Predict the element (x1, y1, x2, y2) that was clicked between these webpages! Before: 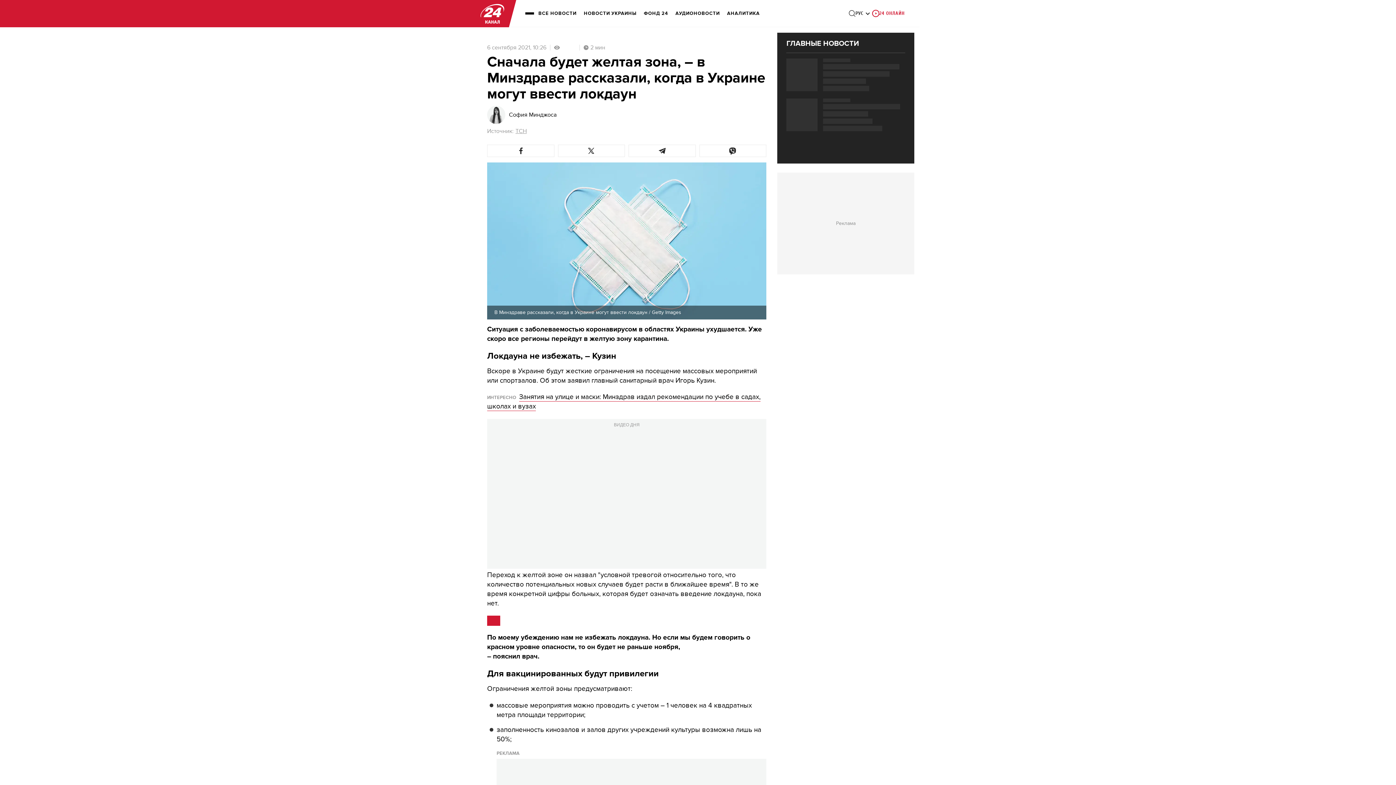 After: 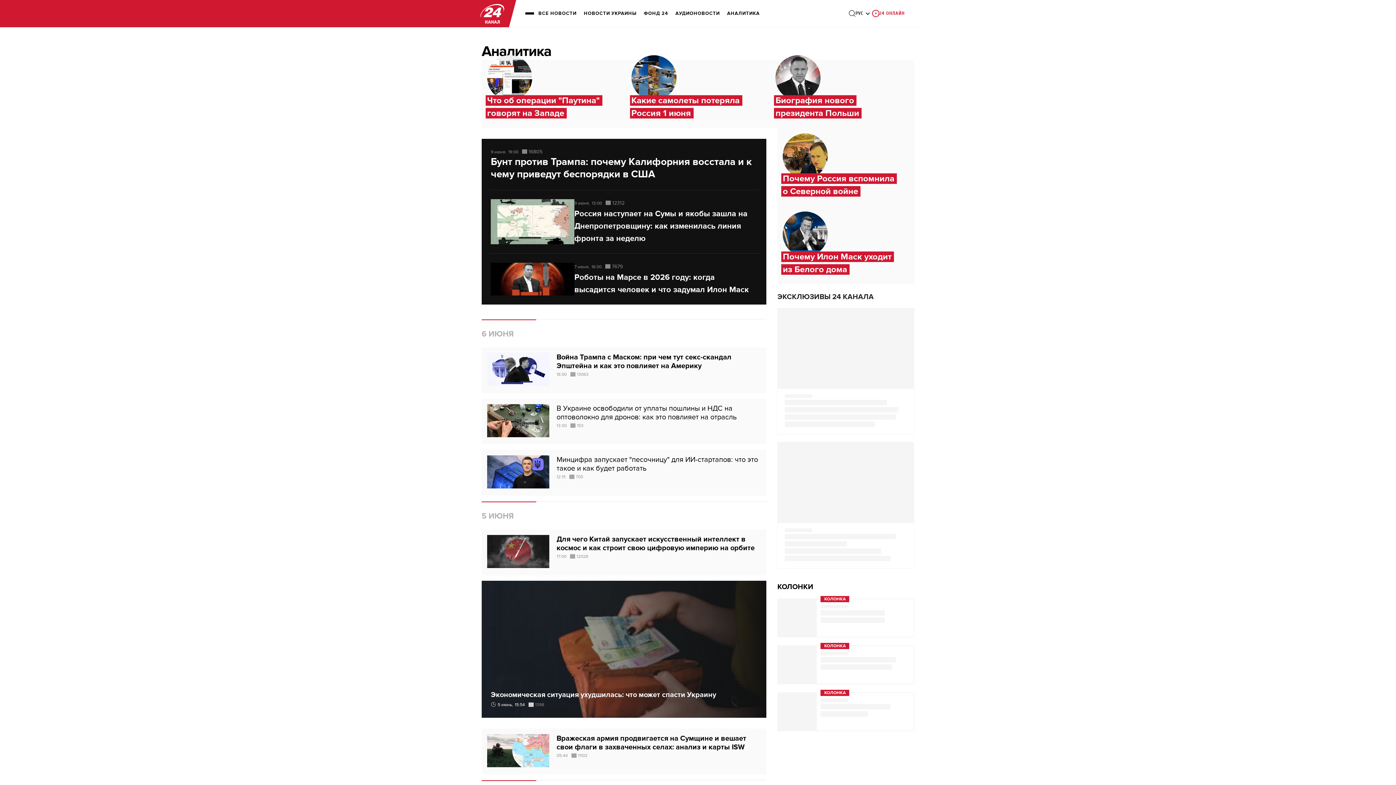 Action: label: АНАЛИТИКА bbox: (727, 5, 760, 21)